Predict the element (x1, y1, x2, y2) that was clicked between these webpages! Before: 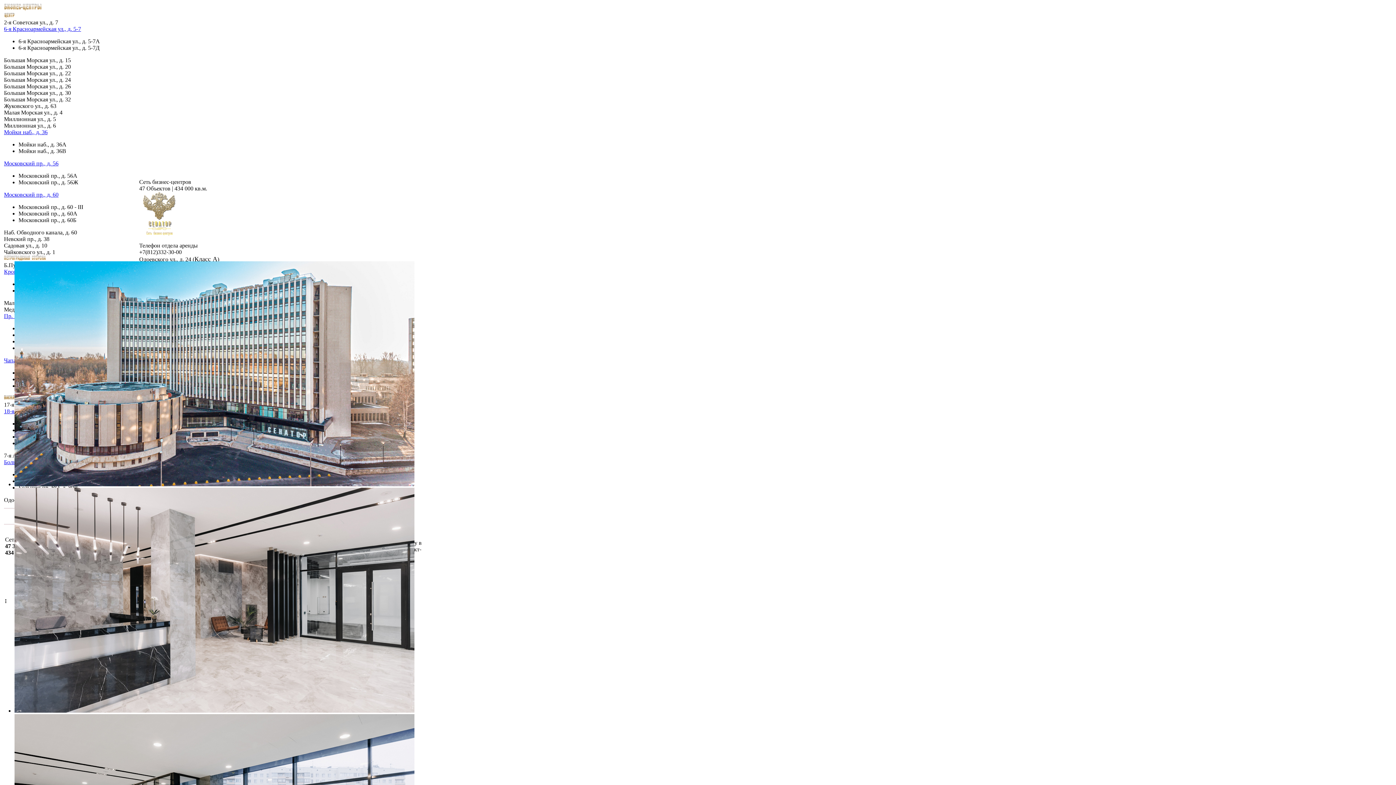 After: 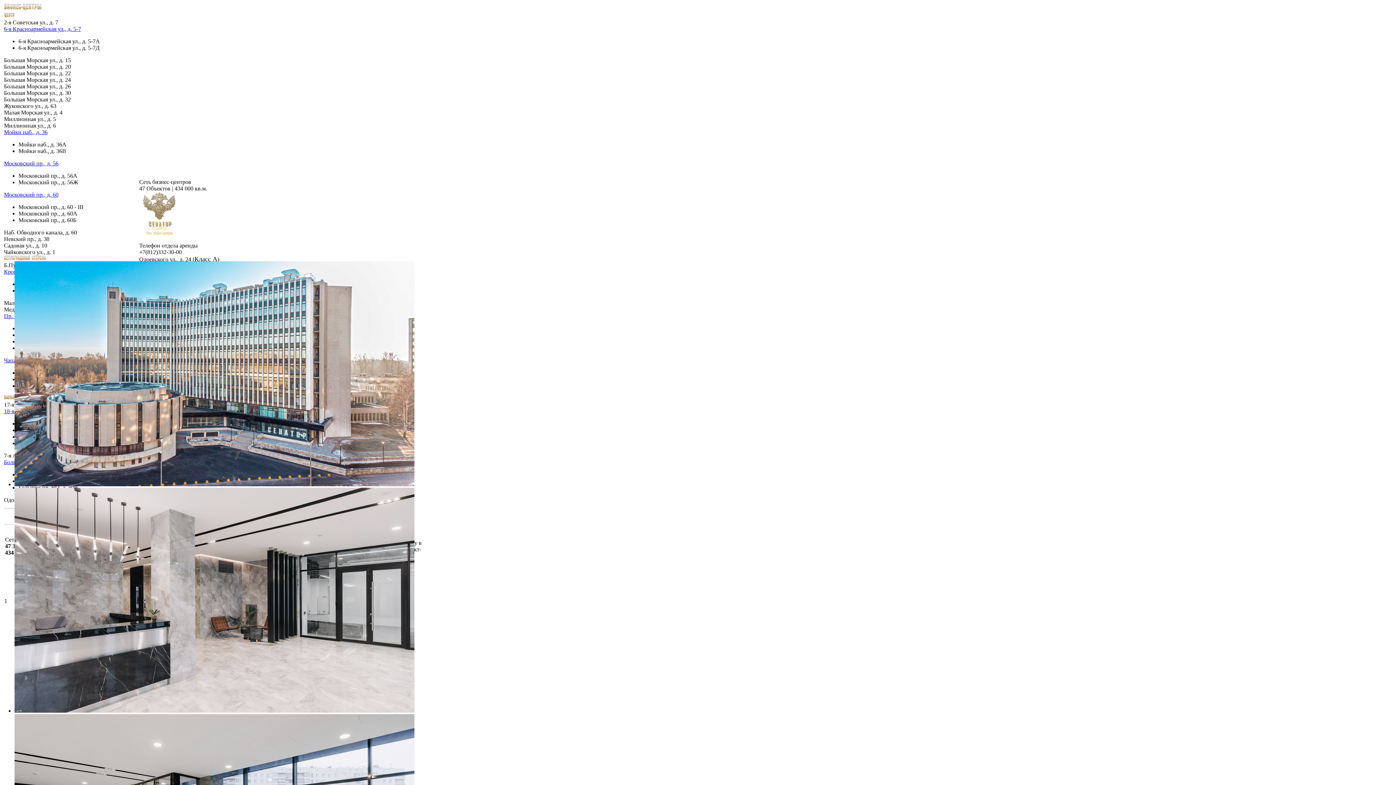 Action: label: Мойки наб., д. 36 bbox: (4, 129, 47, 135)